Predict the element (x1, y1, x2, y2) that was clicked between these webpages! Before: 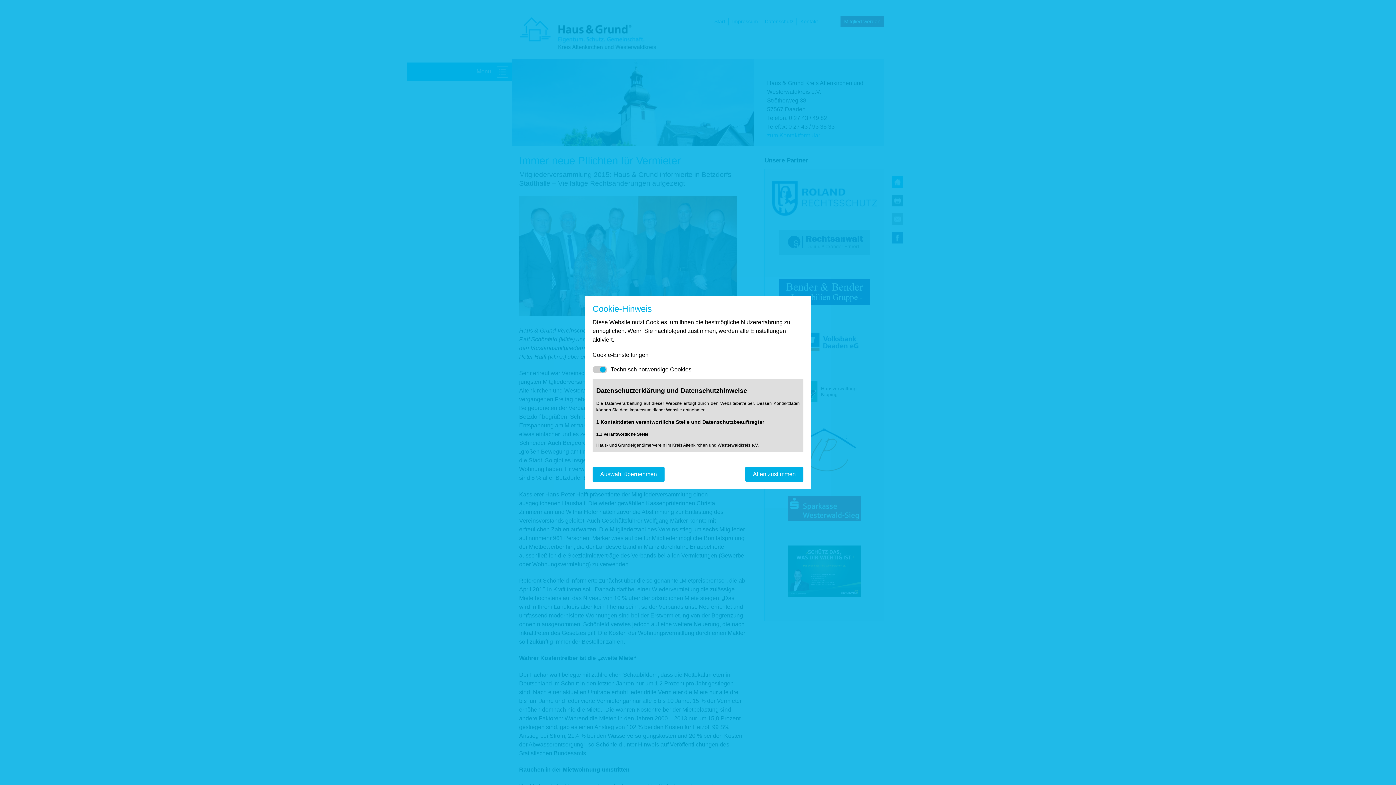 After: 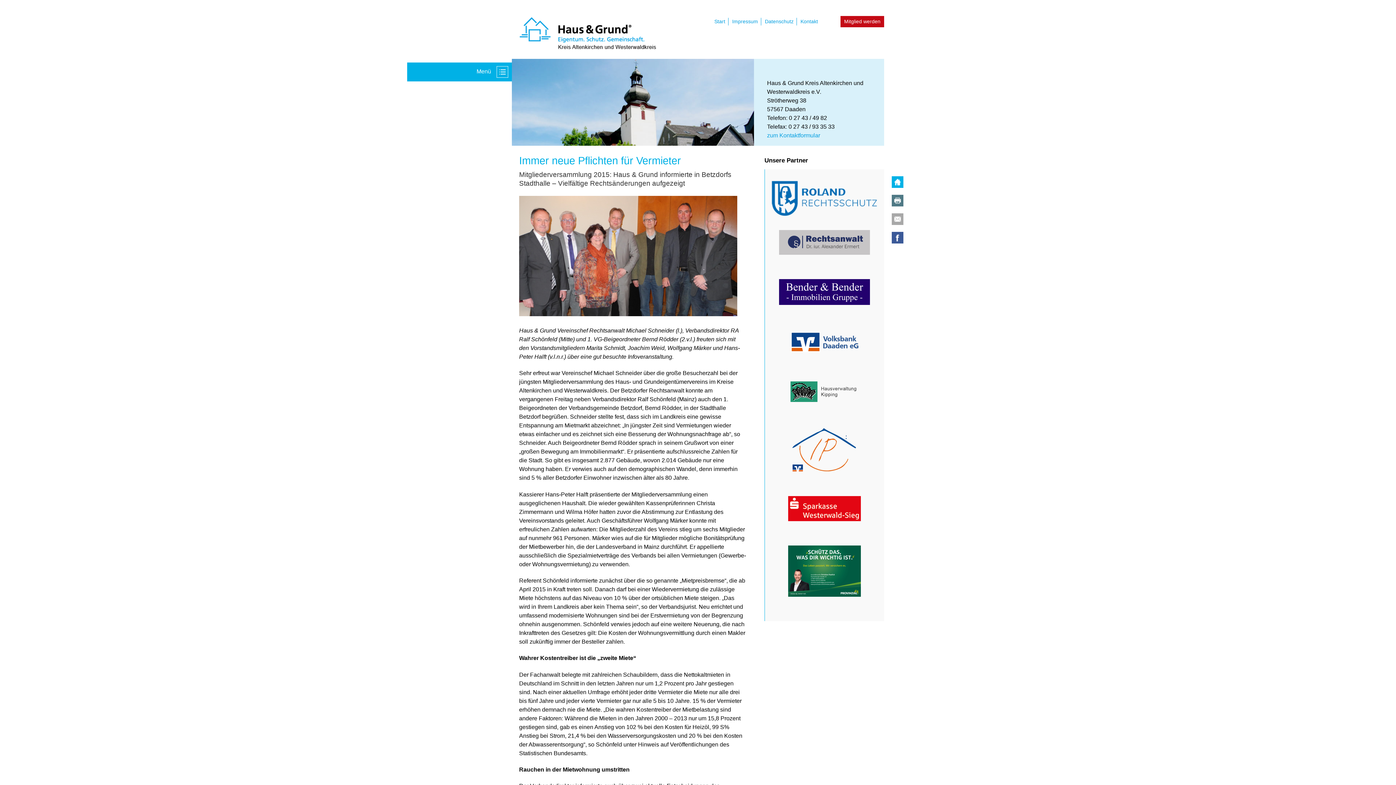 Action: bbox: (745, 466, 803, 482) label: Mit empfohlener Auswahl fortfahren